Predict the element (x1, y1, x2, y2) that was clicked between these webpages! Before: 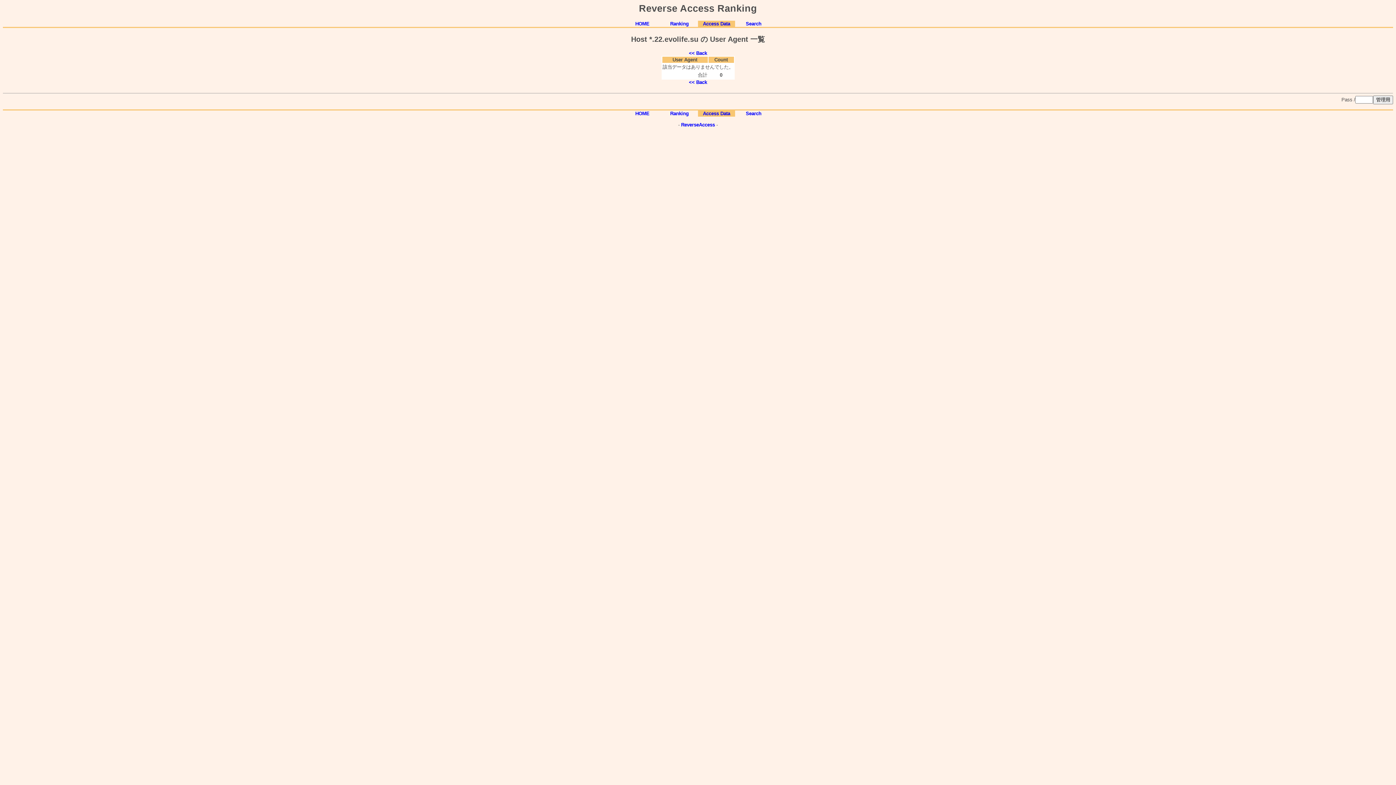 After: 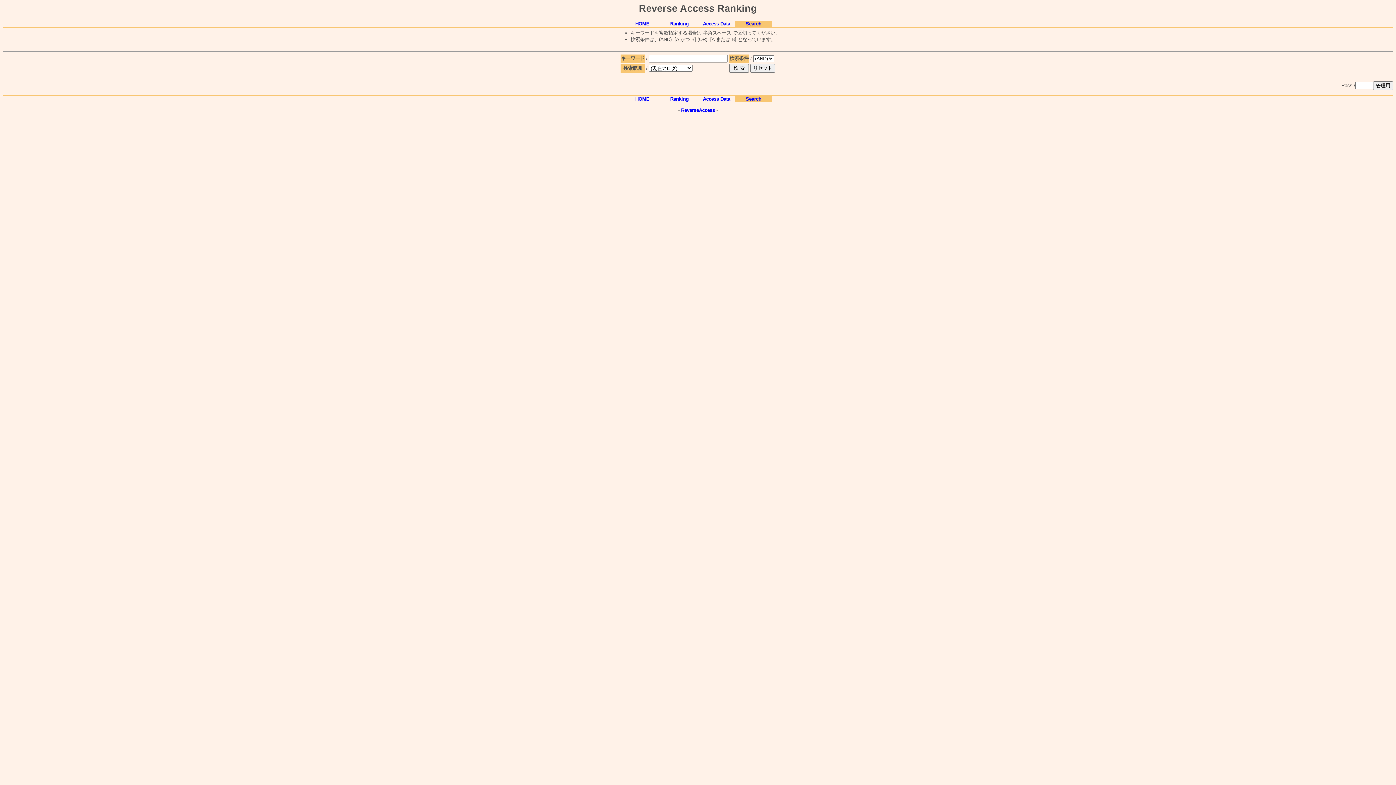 Action: label: Search bbox: (746, 21, 761, 26)